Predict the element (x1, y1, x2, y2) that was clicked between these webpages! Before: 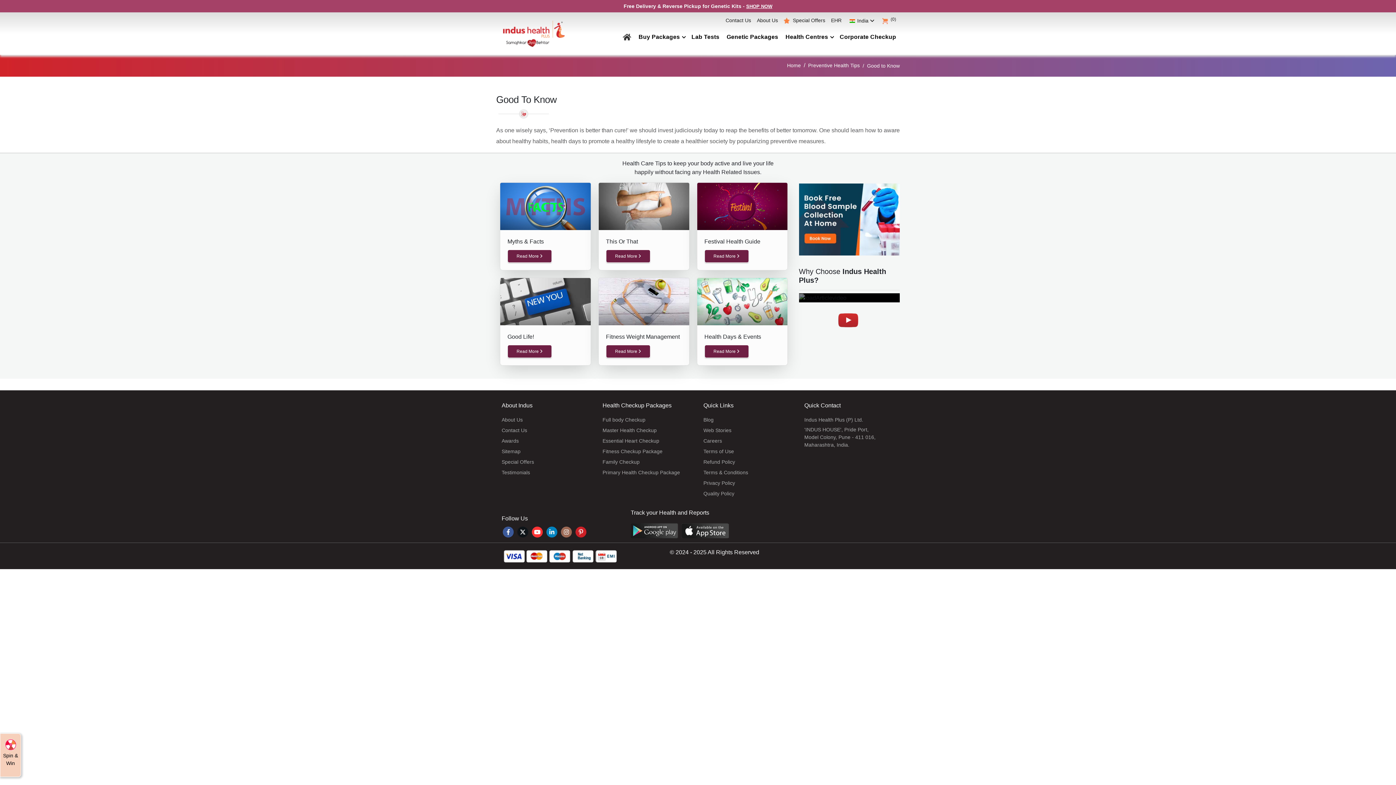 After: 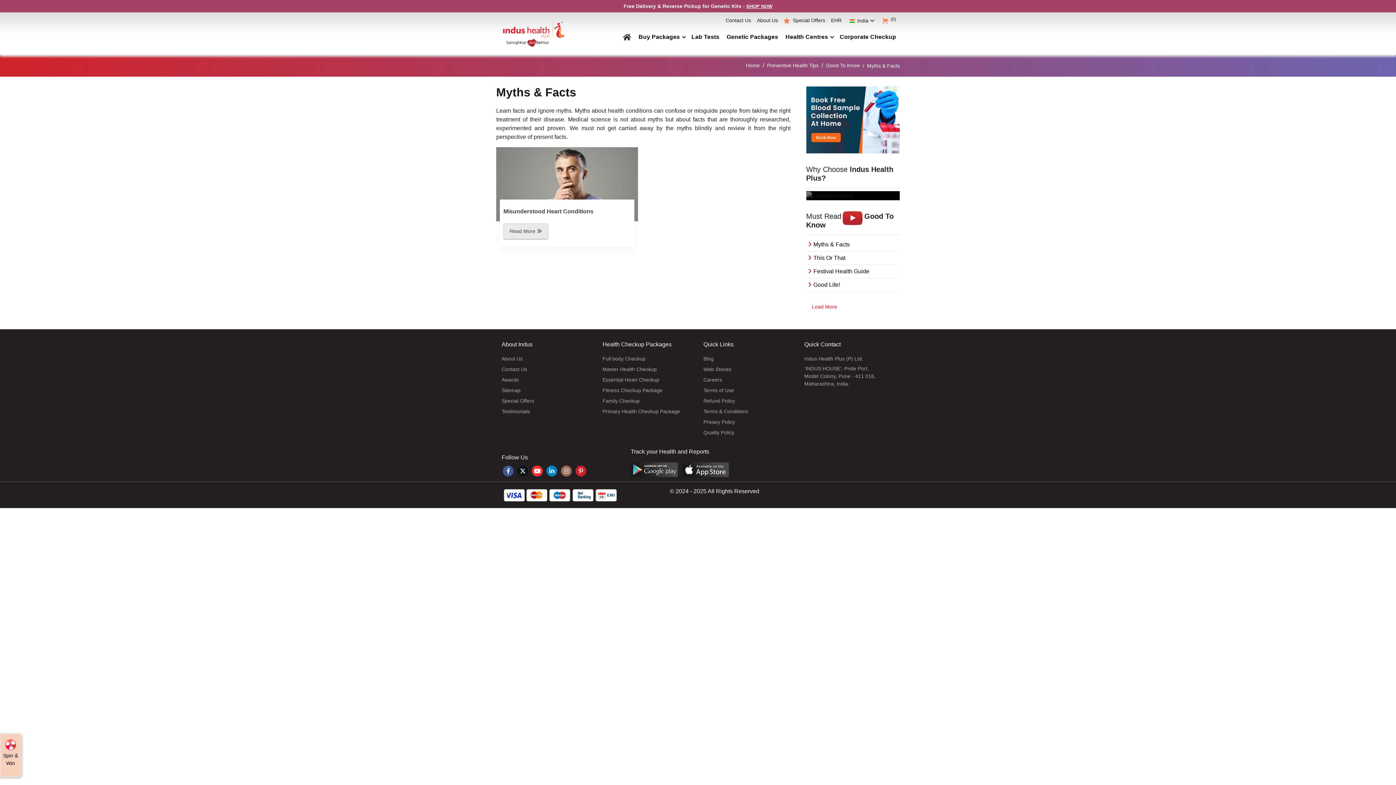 Action: bbox: (507, 249, 552, 262) label: Read More 